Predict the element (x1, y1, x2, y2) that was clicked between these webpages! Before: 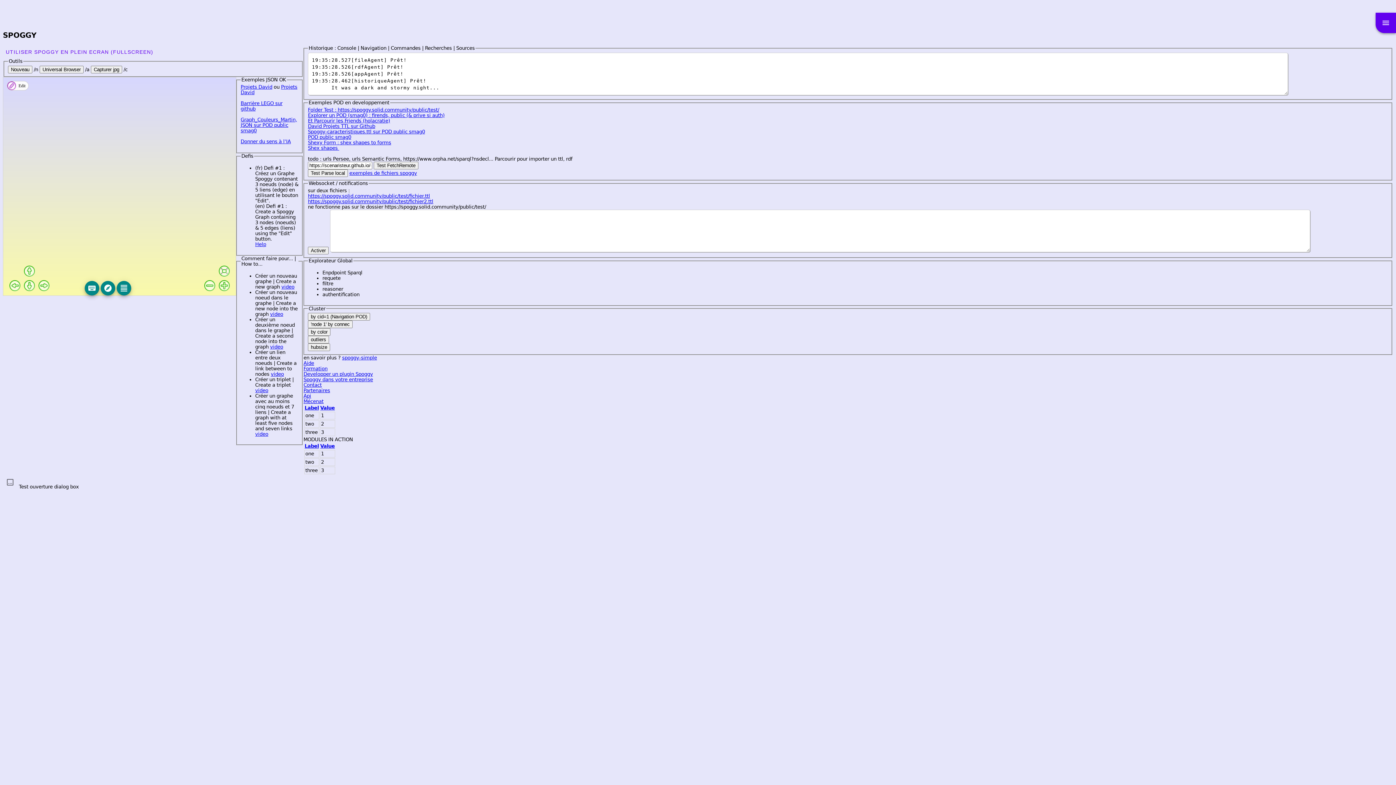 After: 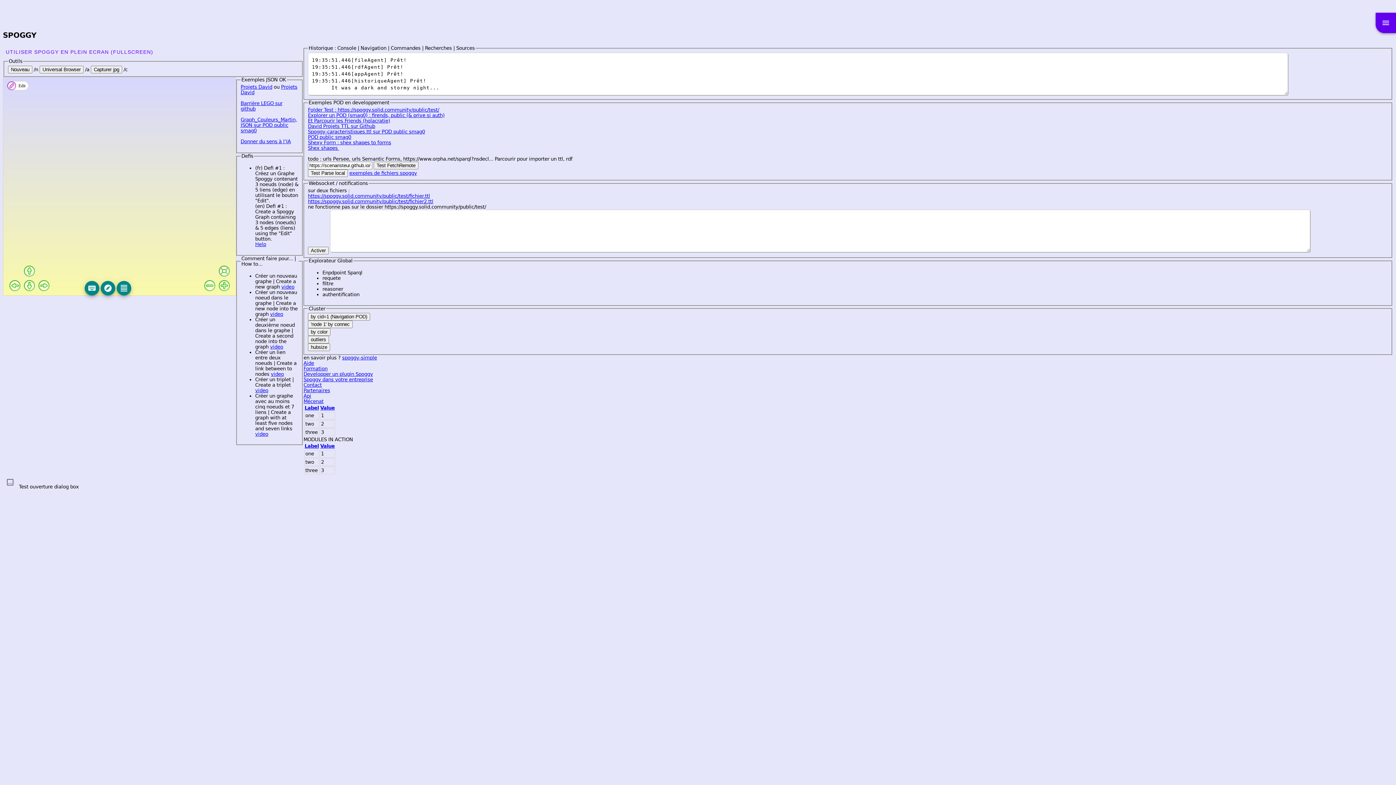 Action: label: Folder Test : https://spoggy.solid.community/public/test/ bbox: (308, 107, 439, 112)